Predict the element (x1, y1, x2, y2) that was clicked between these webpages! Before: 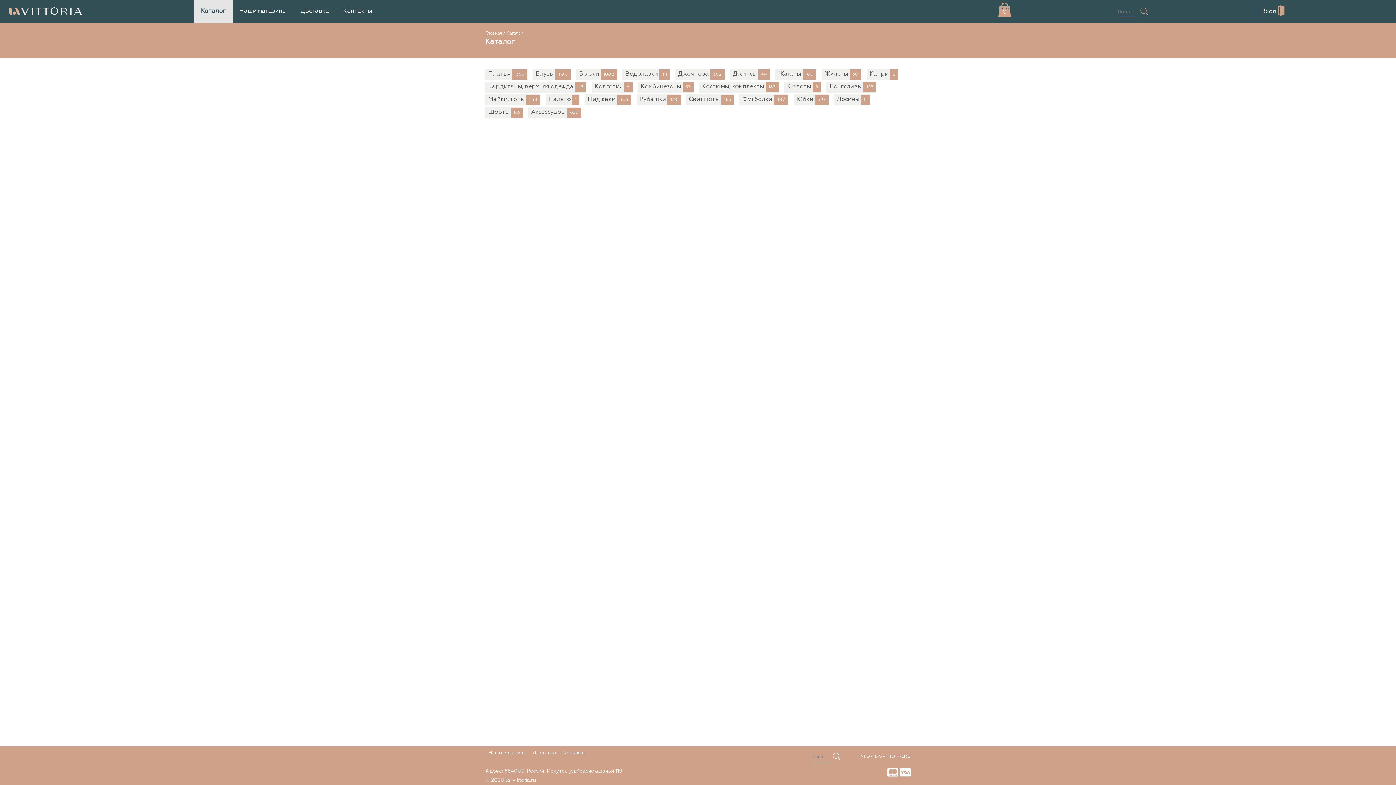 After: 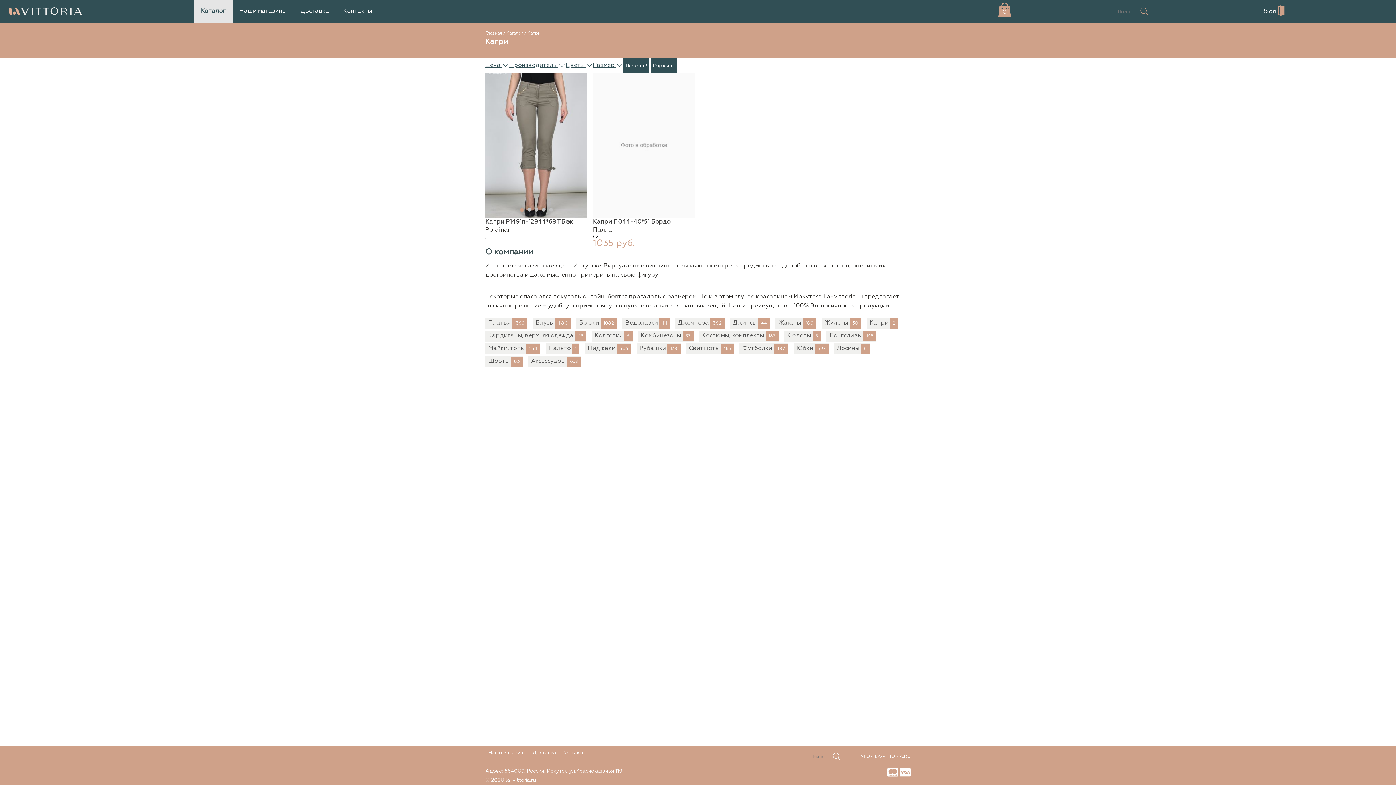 Action: bbox: (866, 69, 898, 80) label: Капри 2